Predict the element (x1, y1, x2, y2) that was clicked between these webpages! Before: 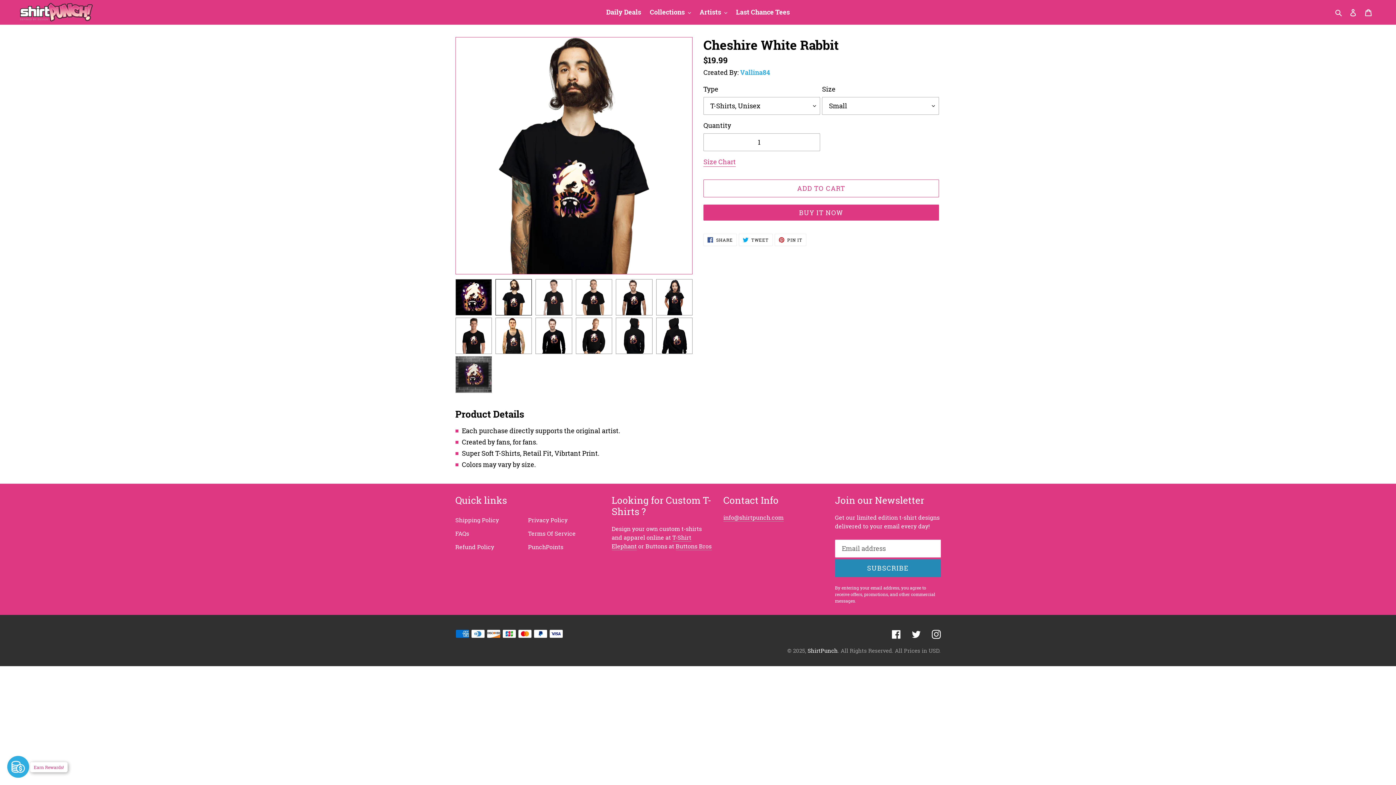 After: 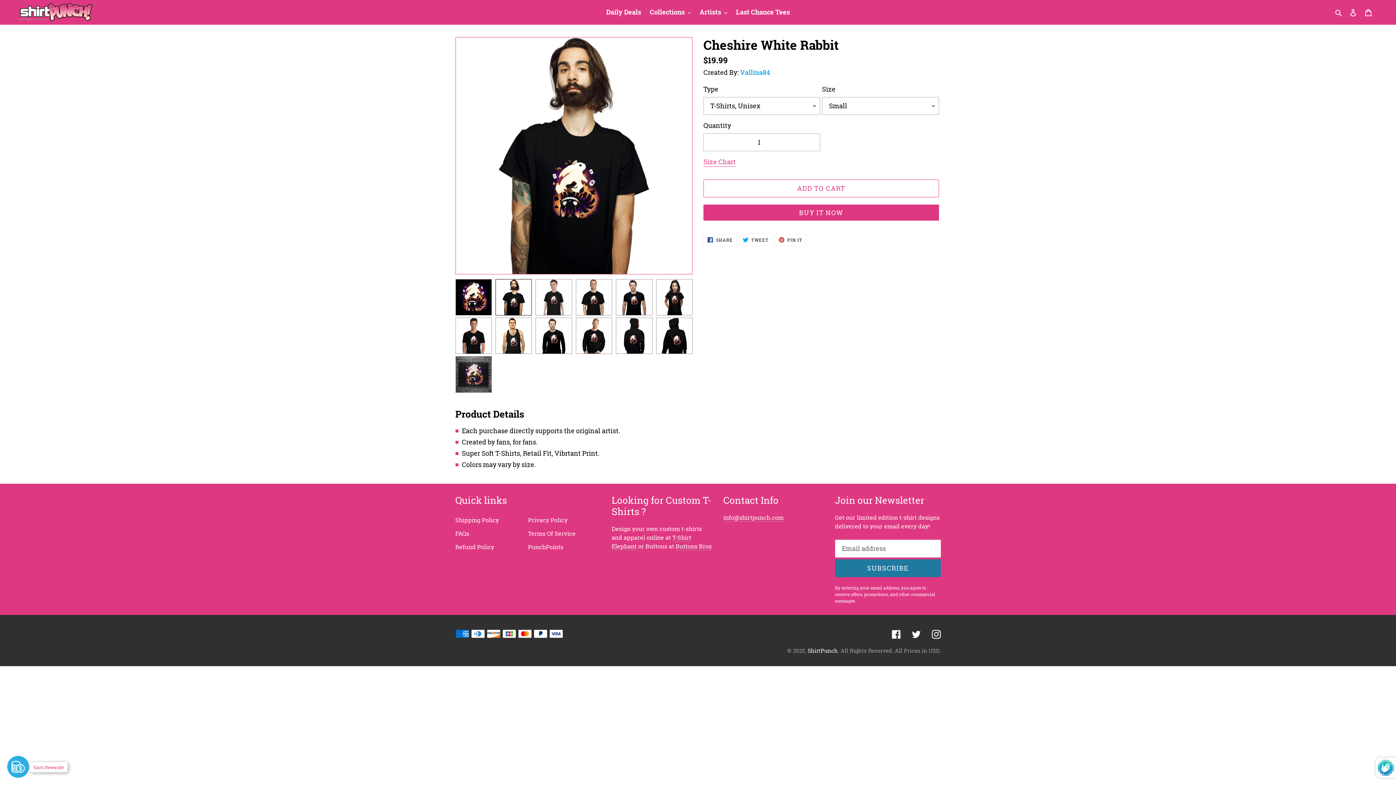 Action: label: SUBSCRIBE bbox: (835, 559, 940, 577)